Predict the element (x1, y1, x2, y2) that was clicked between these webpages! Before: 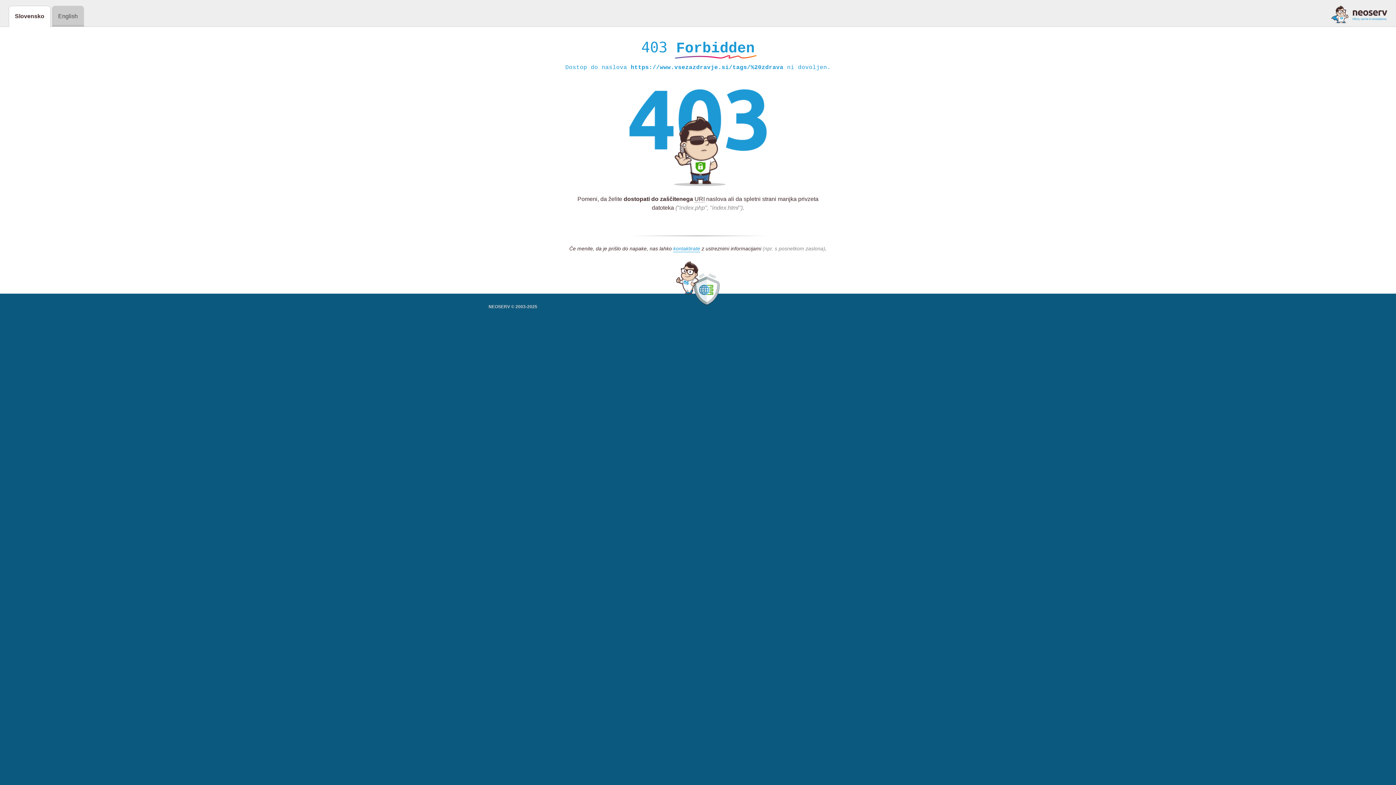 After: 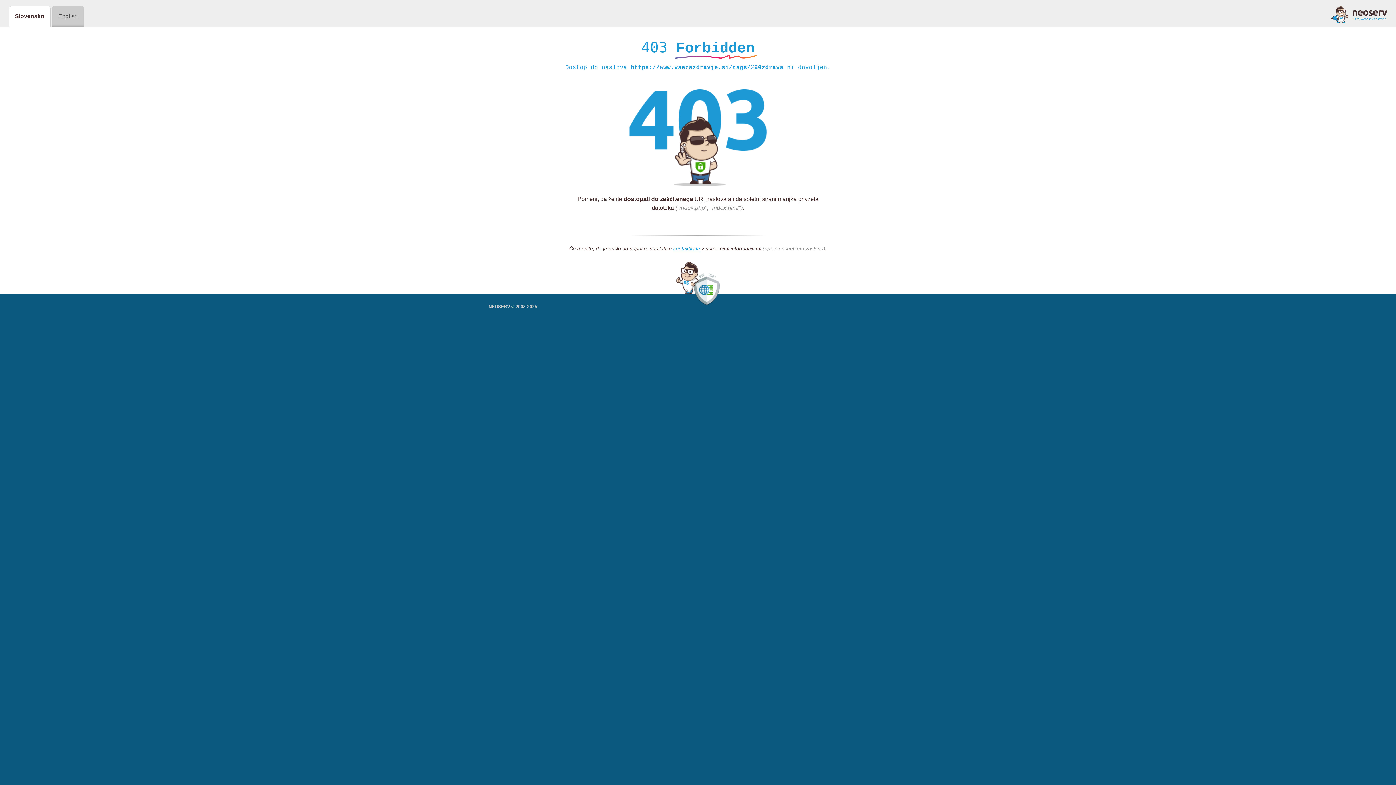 Action: bbox: (1331, 5, 1387, 23)